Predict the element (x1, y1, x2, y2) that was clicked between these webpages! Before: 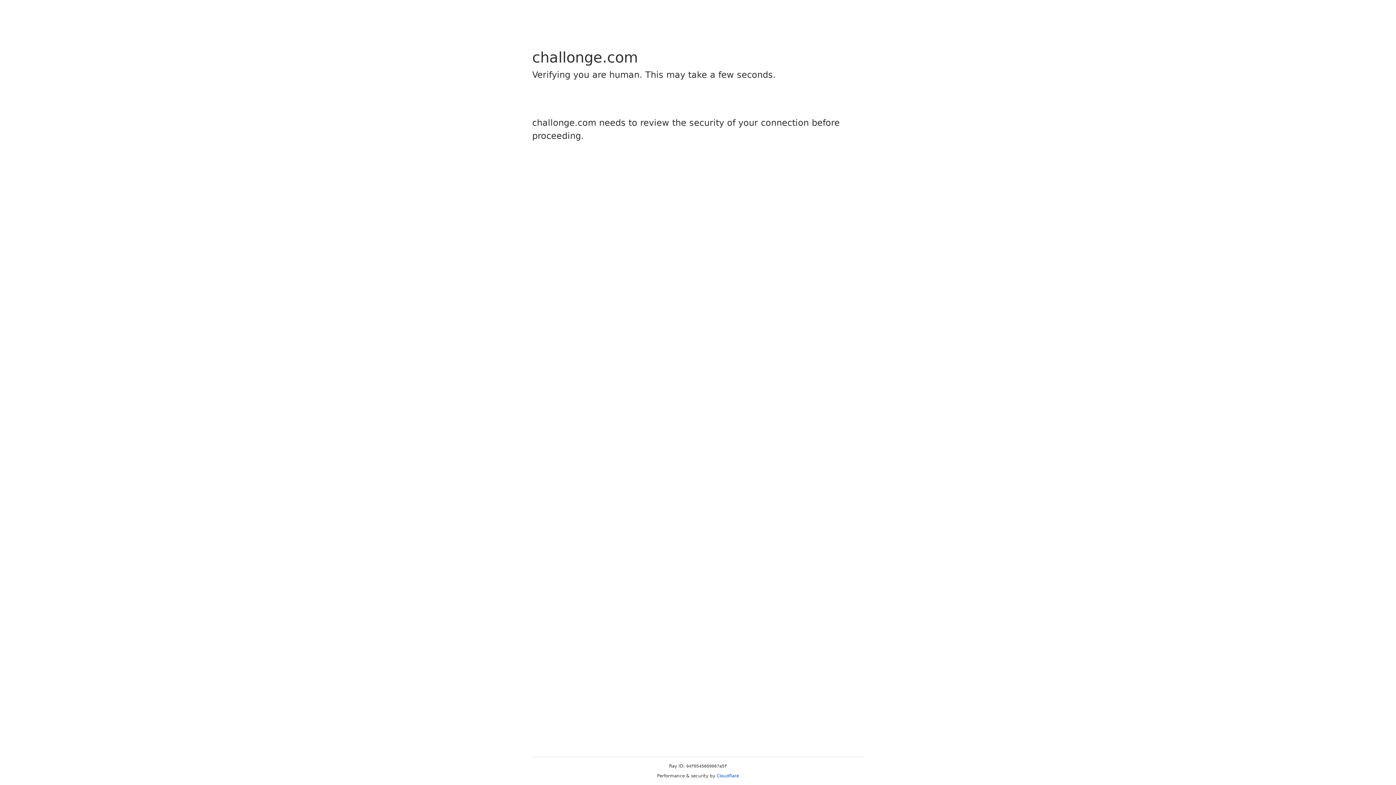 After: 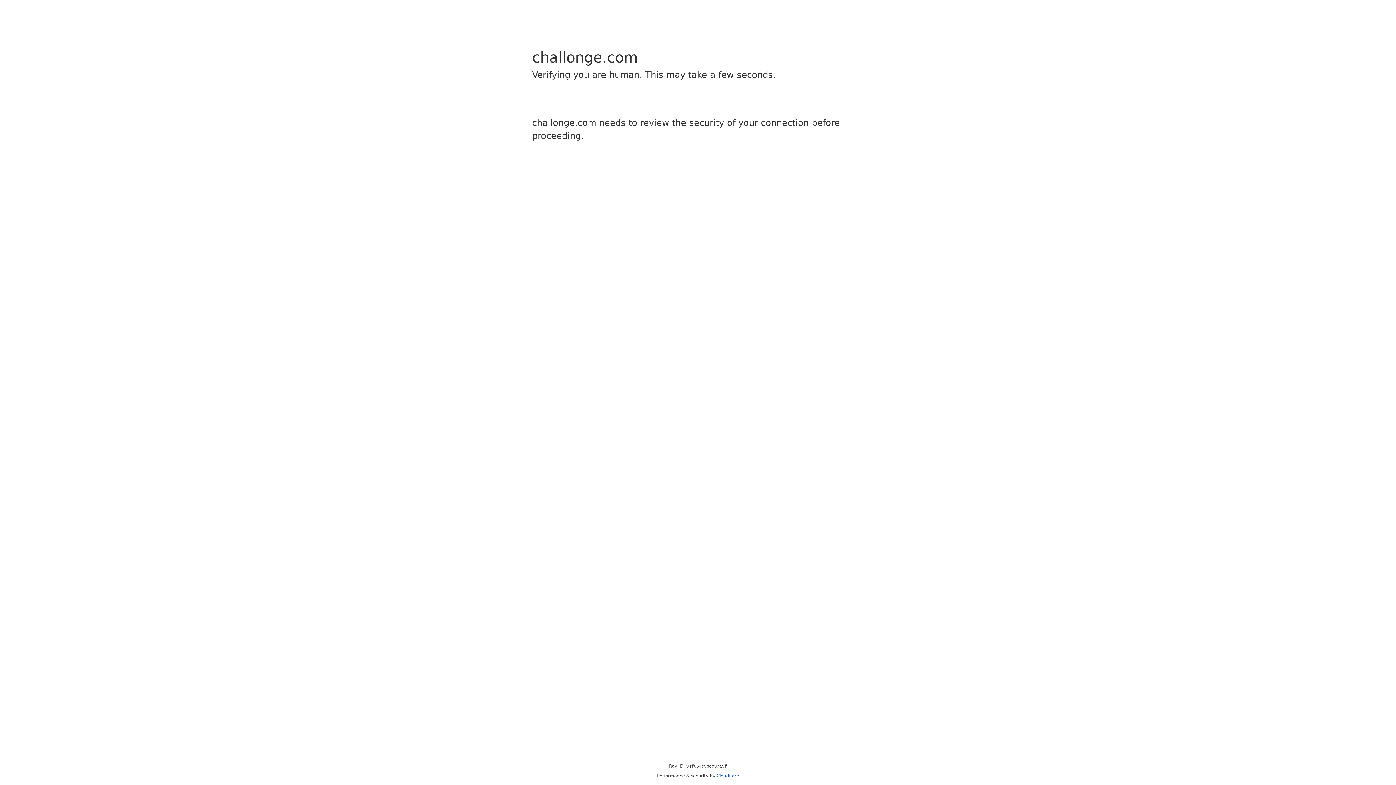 Action: label: Cloudflare bbox: (716, 773, 739, 778)